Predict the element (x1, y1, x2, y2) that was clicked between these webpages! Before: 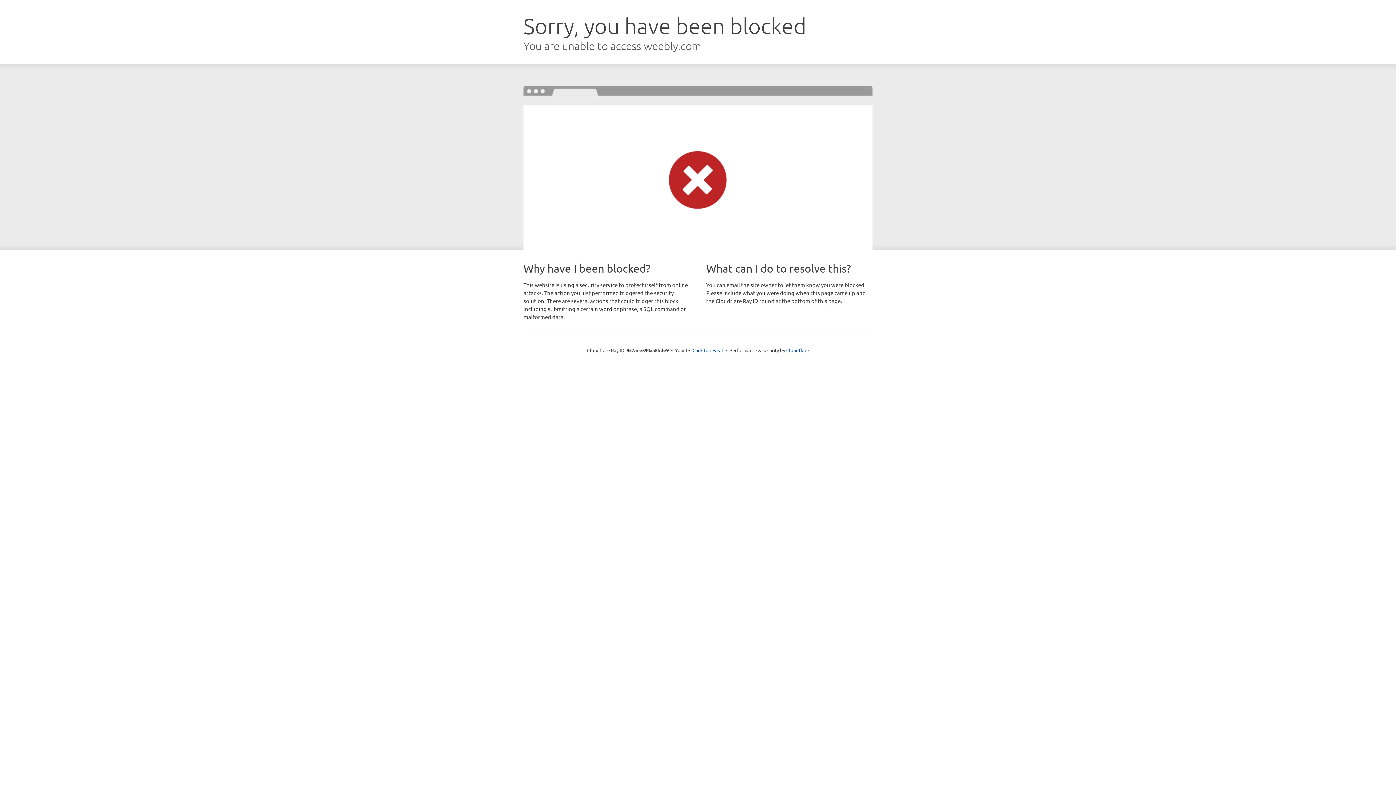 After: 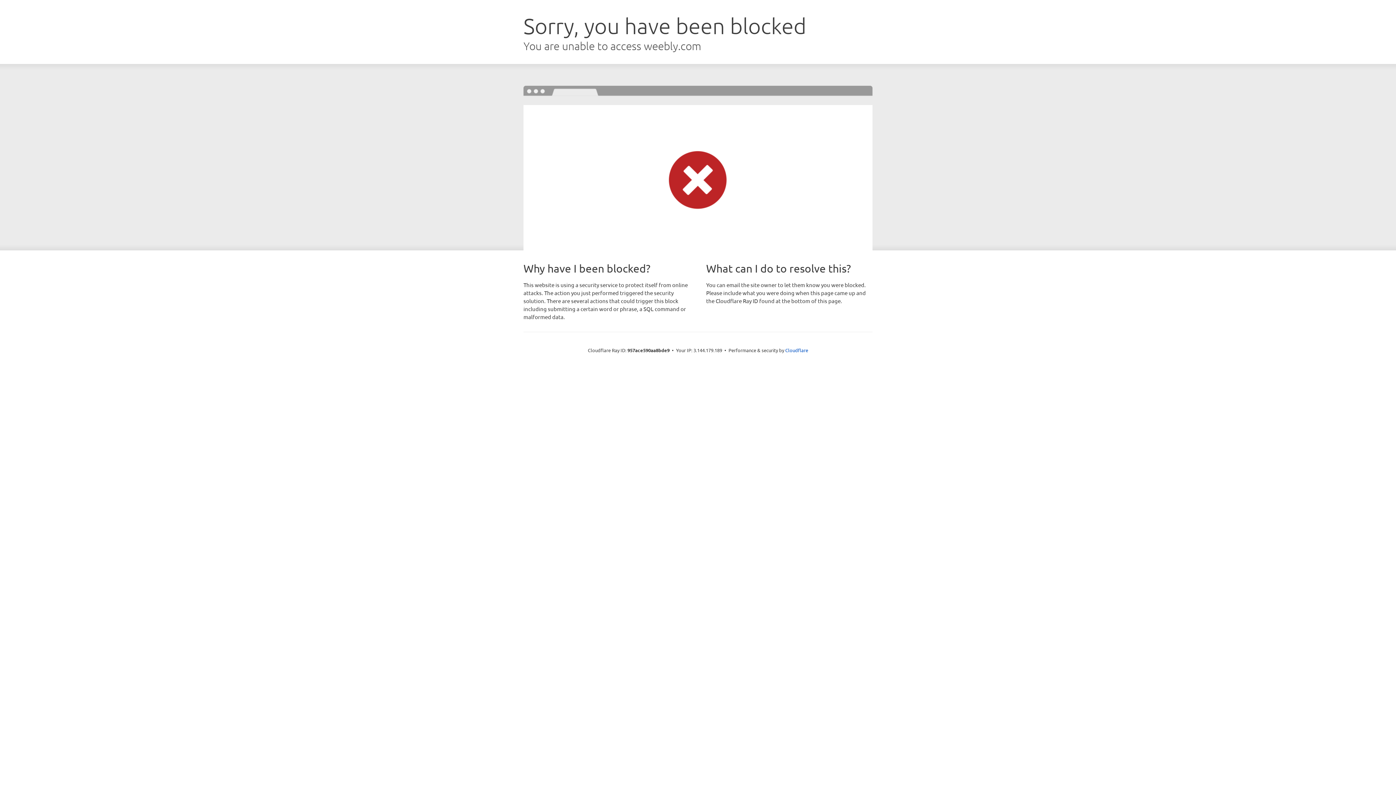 Action: label: Click to reveal bbox: (692, 346, 723, 353)